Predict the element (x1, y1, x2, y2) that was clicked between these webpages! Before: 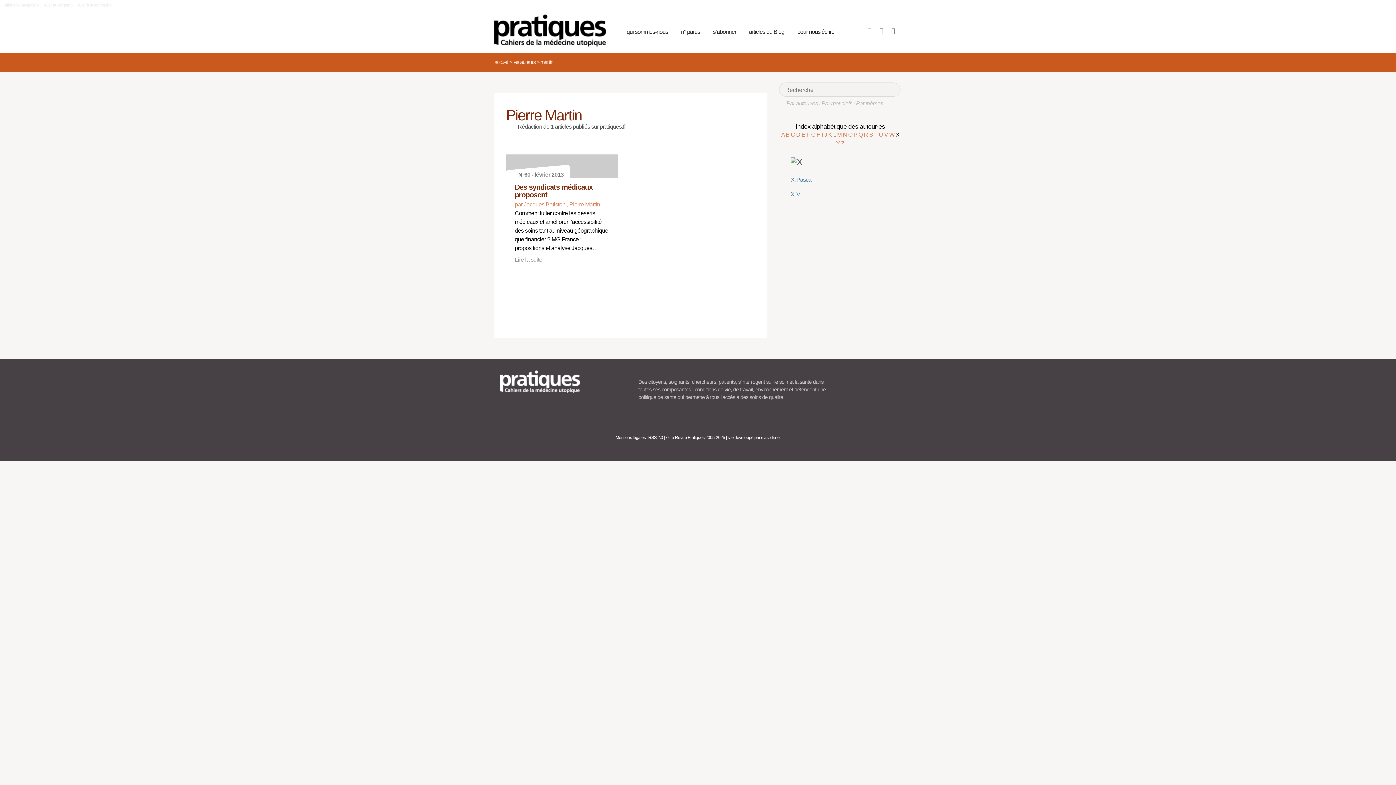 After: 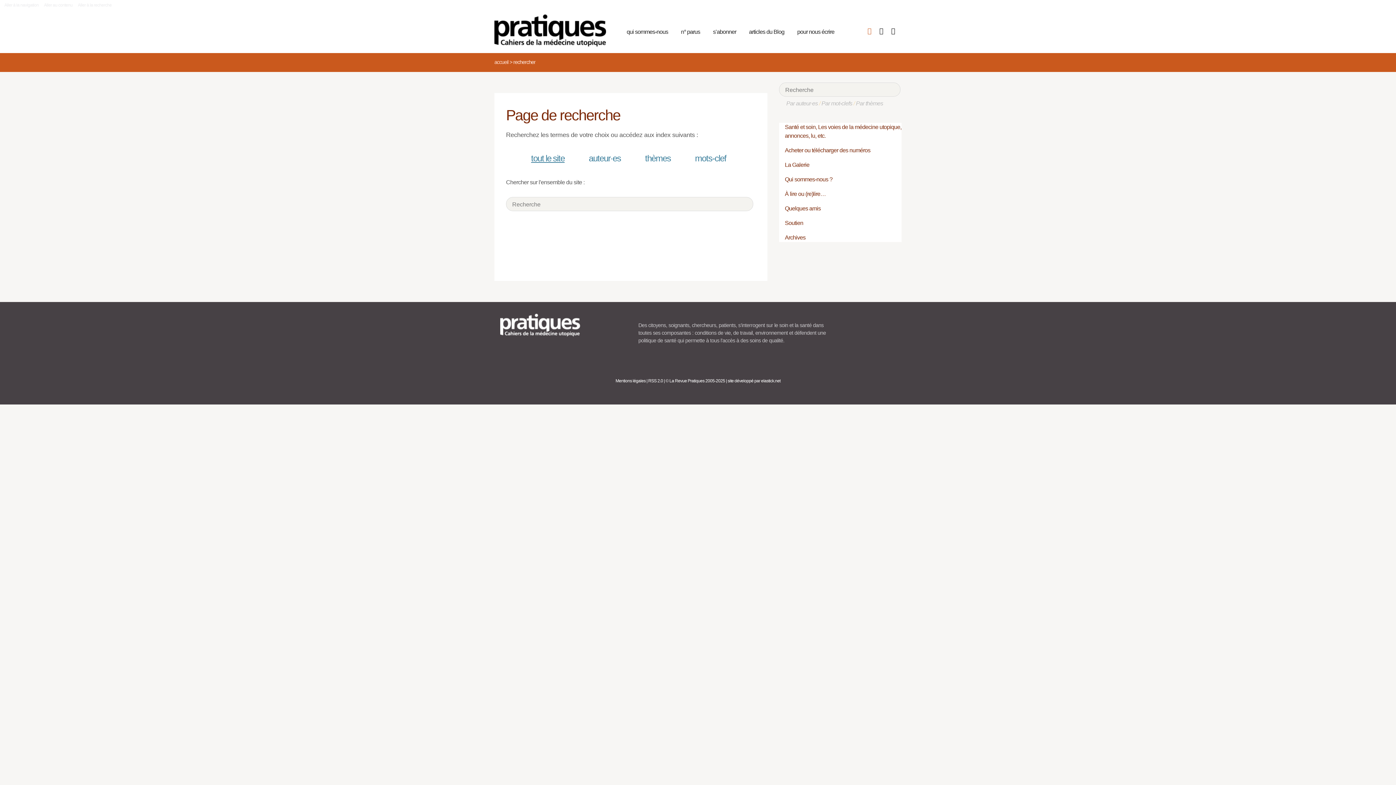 Action: bbox: (884, 82, 899, 96)